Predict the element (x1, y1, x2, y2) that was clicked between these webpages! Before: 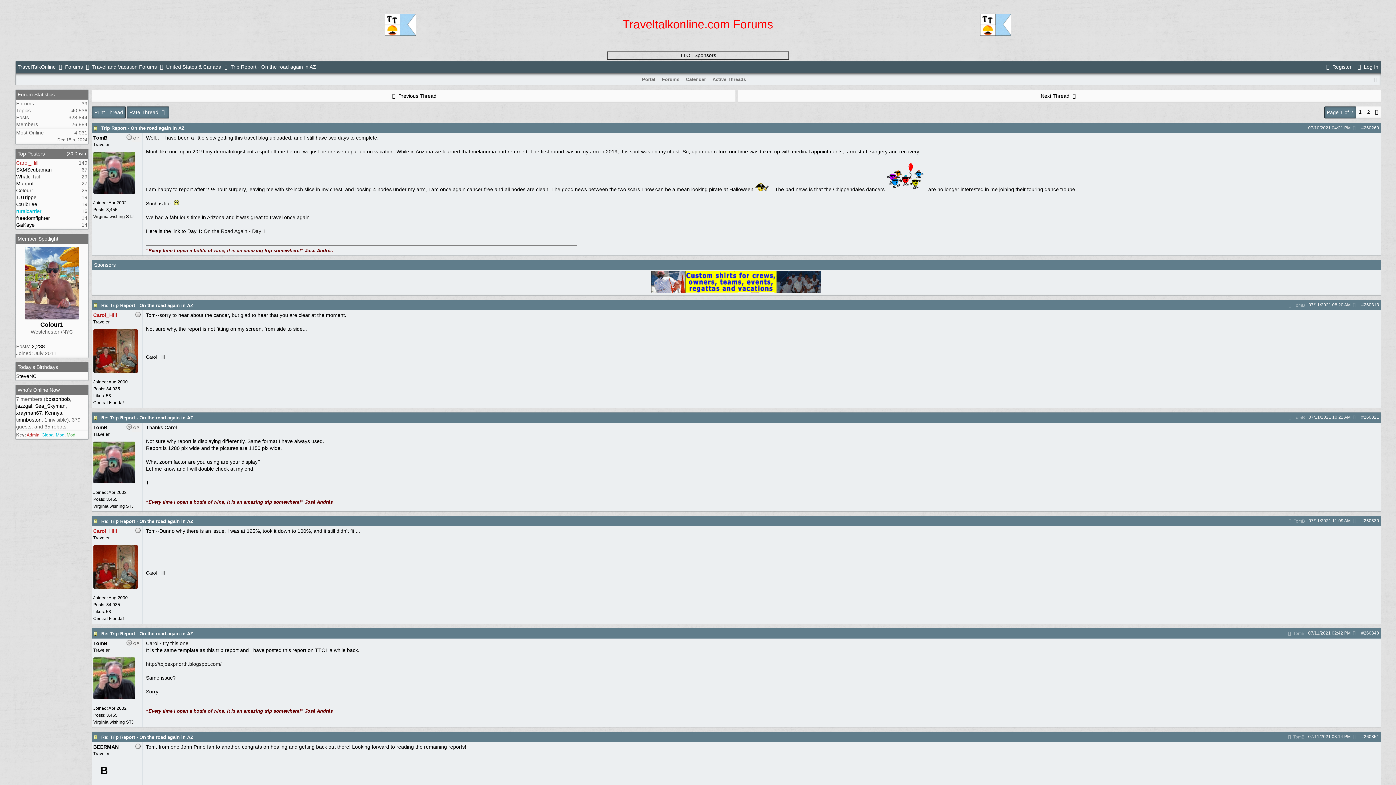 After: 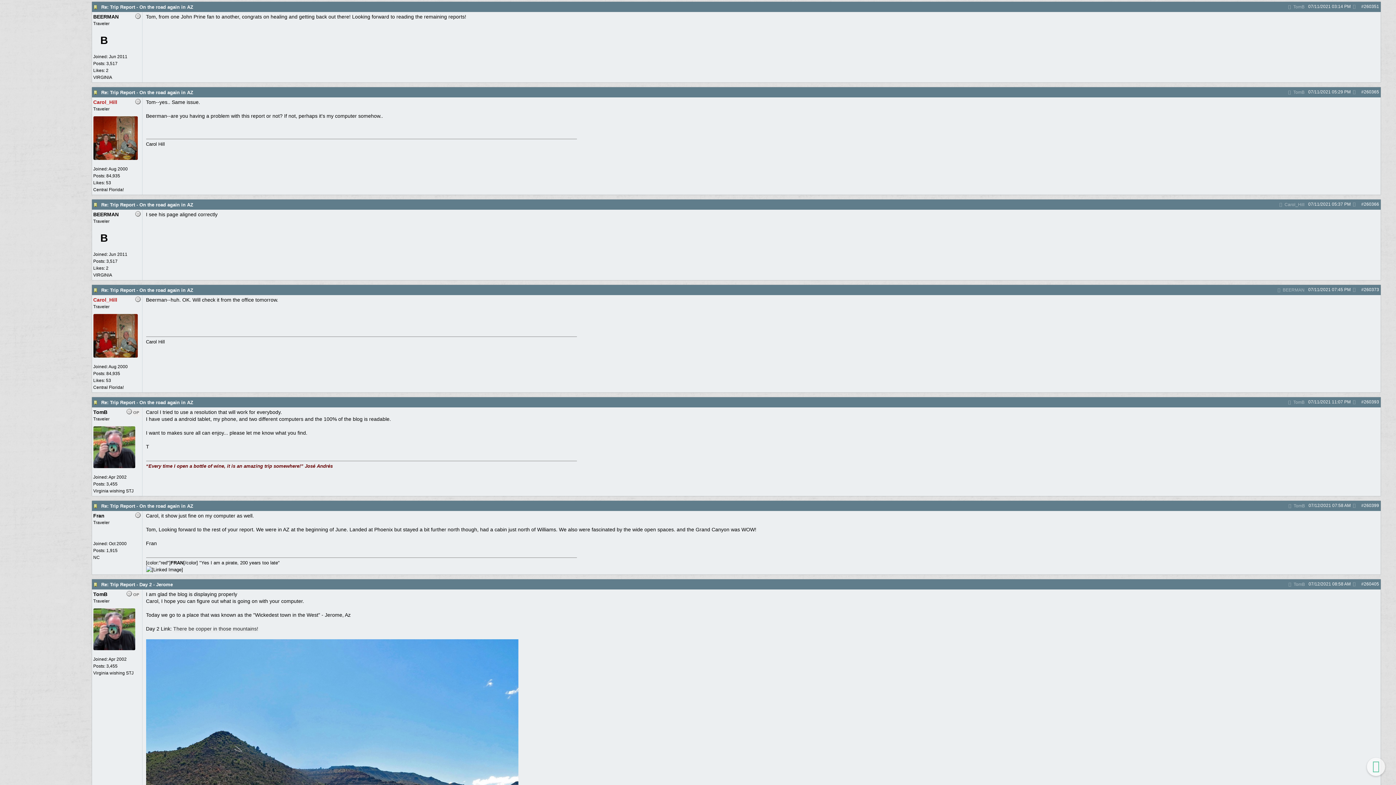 Action: bbox: (101, 734, 193, 740) label: Re: Trip Report - On the road again in AZ